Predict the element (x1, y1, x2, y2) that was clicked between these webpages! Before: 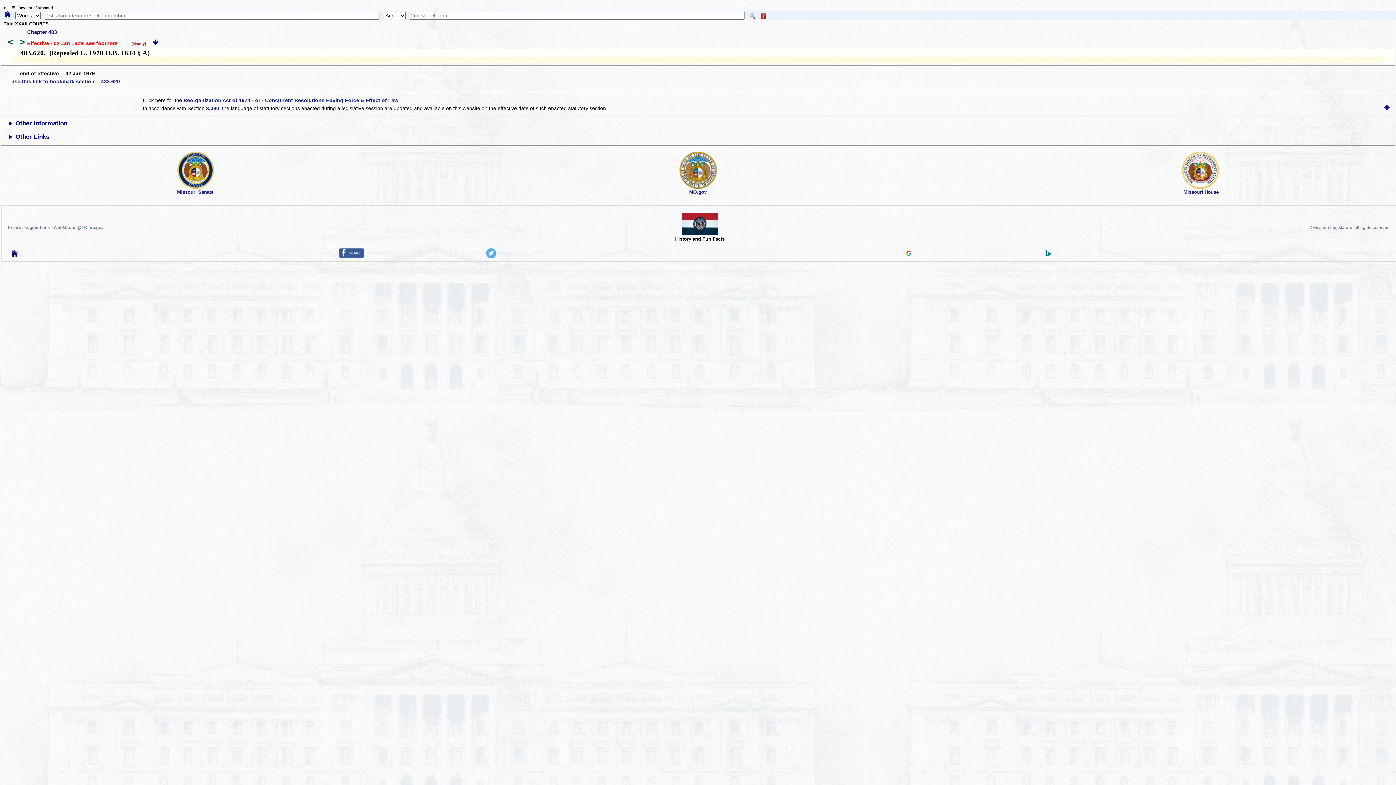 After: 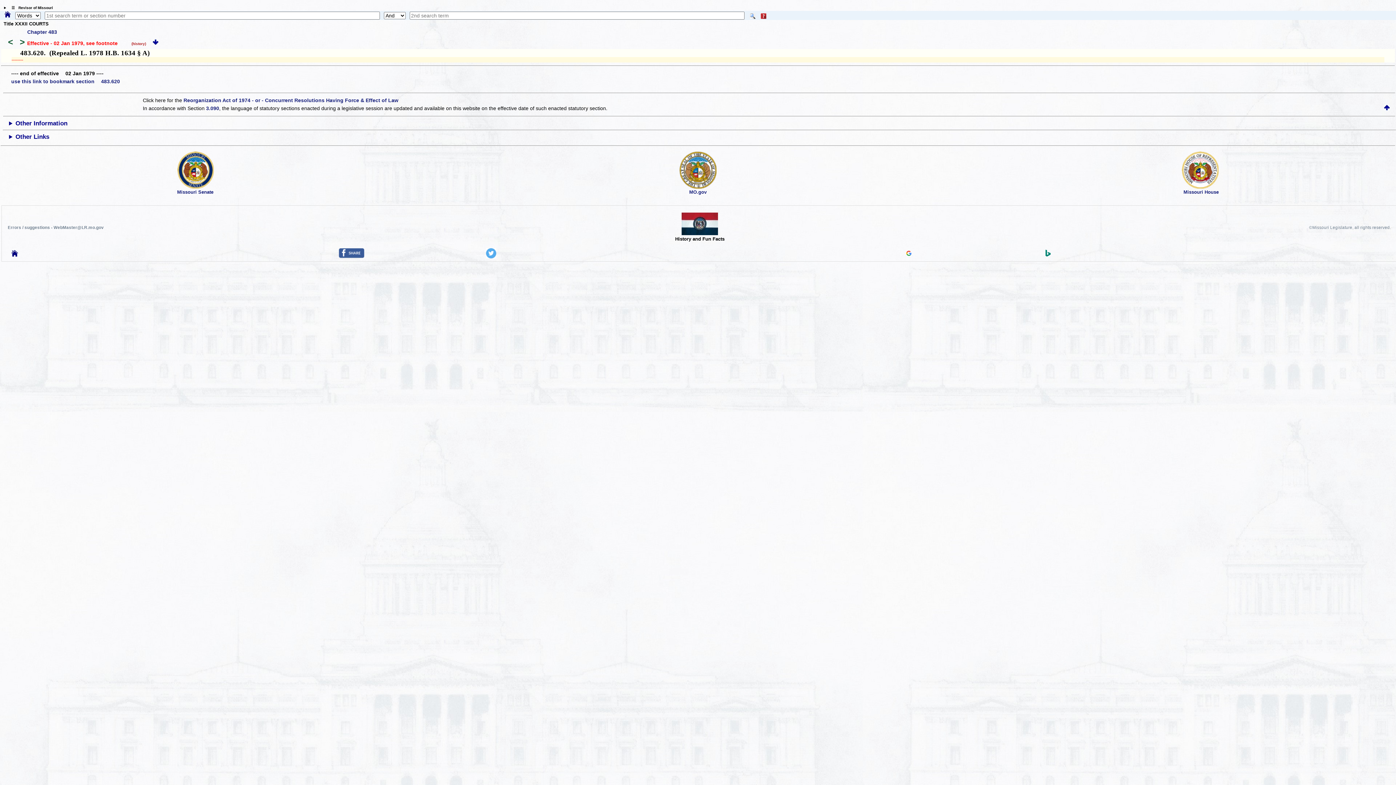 Action: bbox: (338, 253, 364, 259)